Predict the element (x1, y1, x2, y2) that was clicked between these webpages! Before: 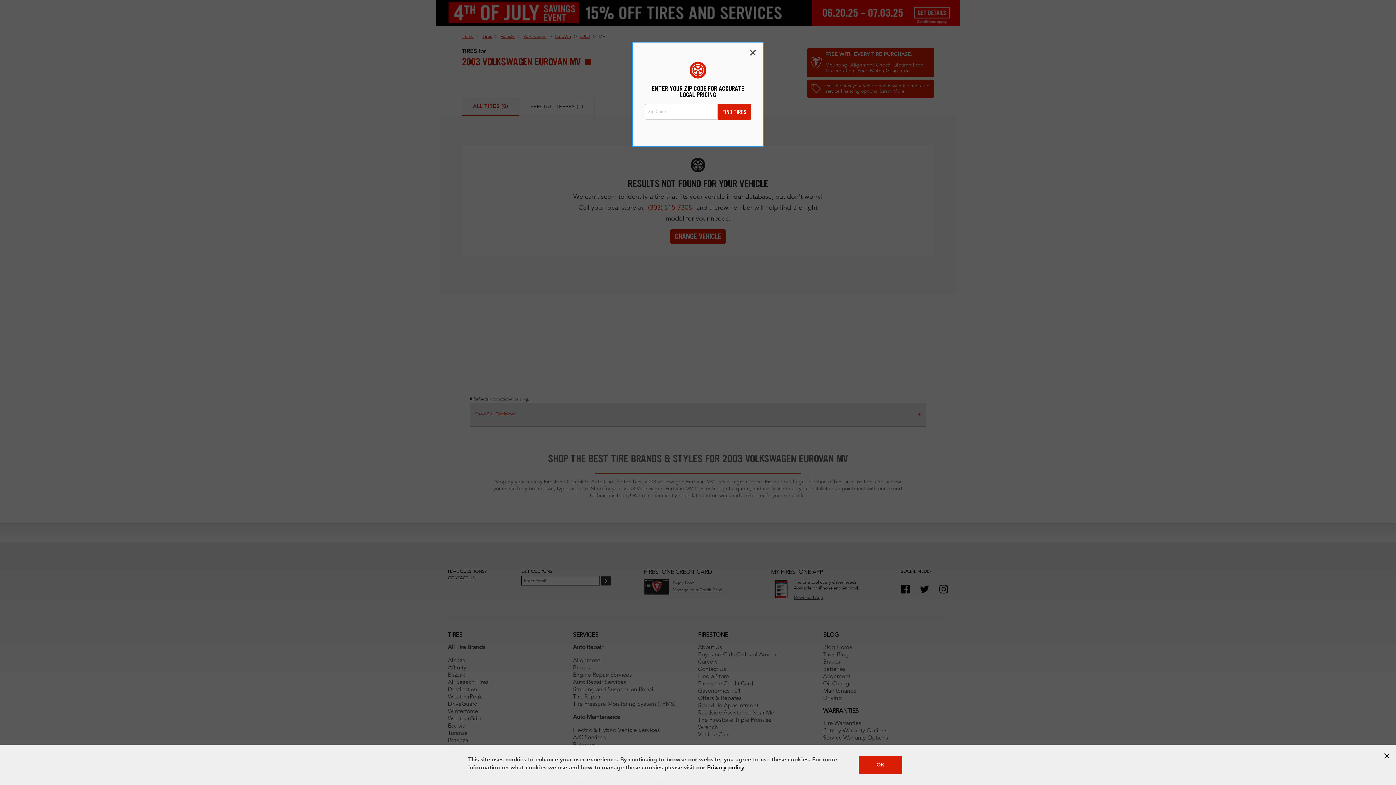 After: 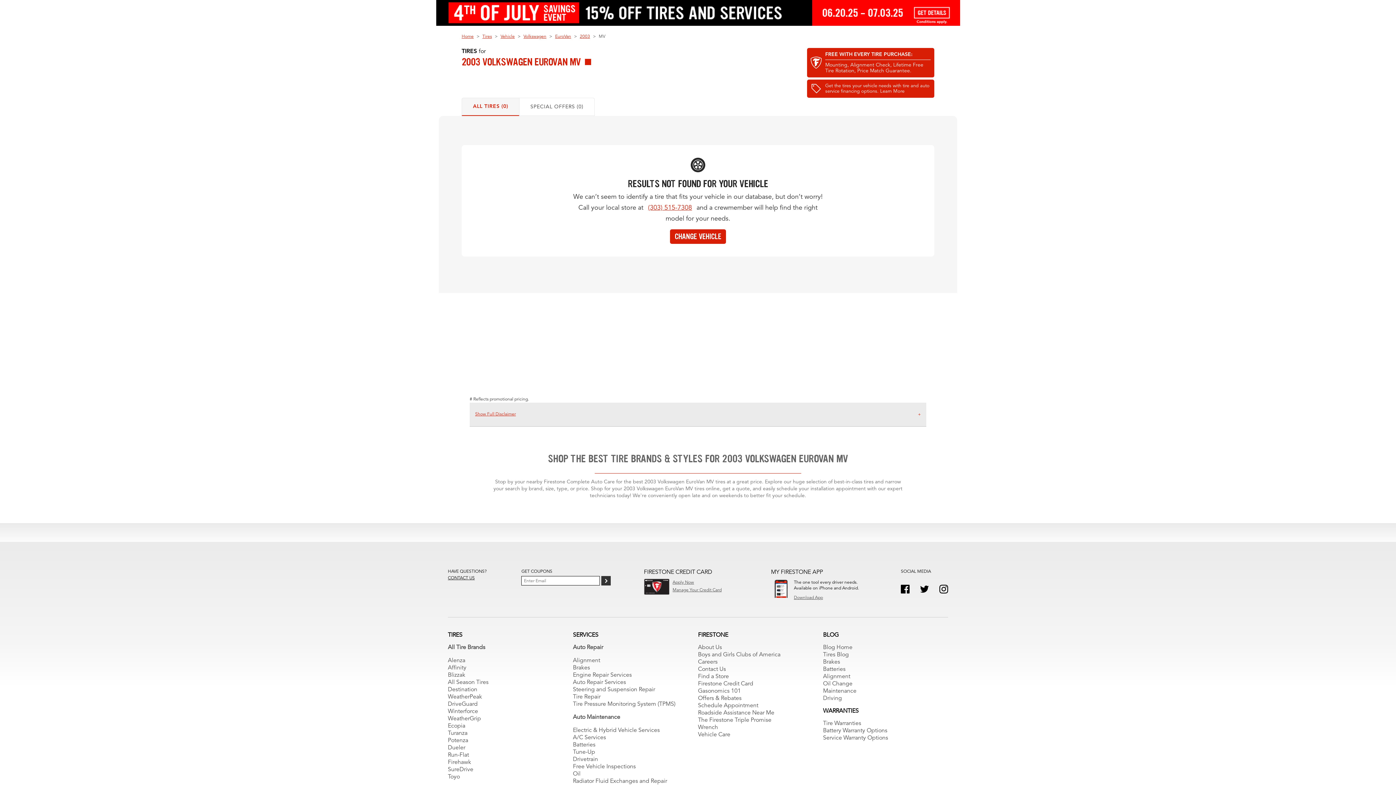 Action: bbox: (858, 756, 902, 774) label: OK